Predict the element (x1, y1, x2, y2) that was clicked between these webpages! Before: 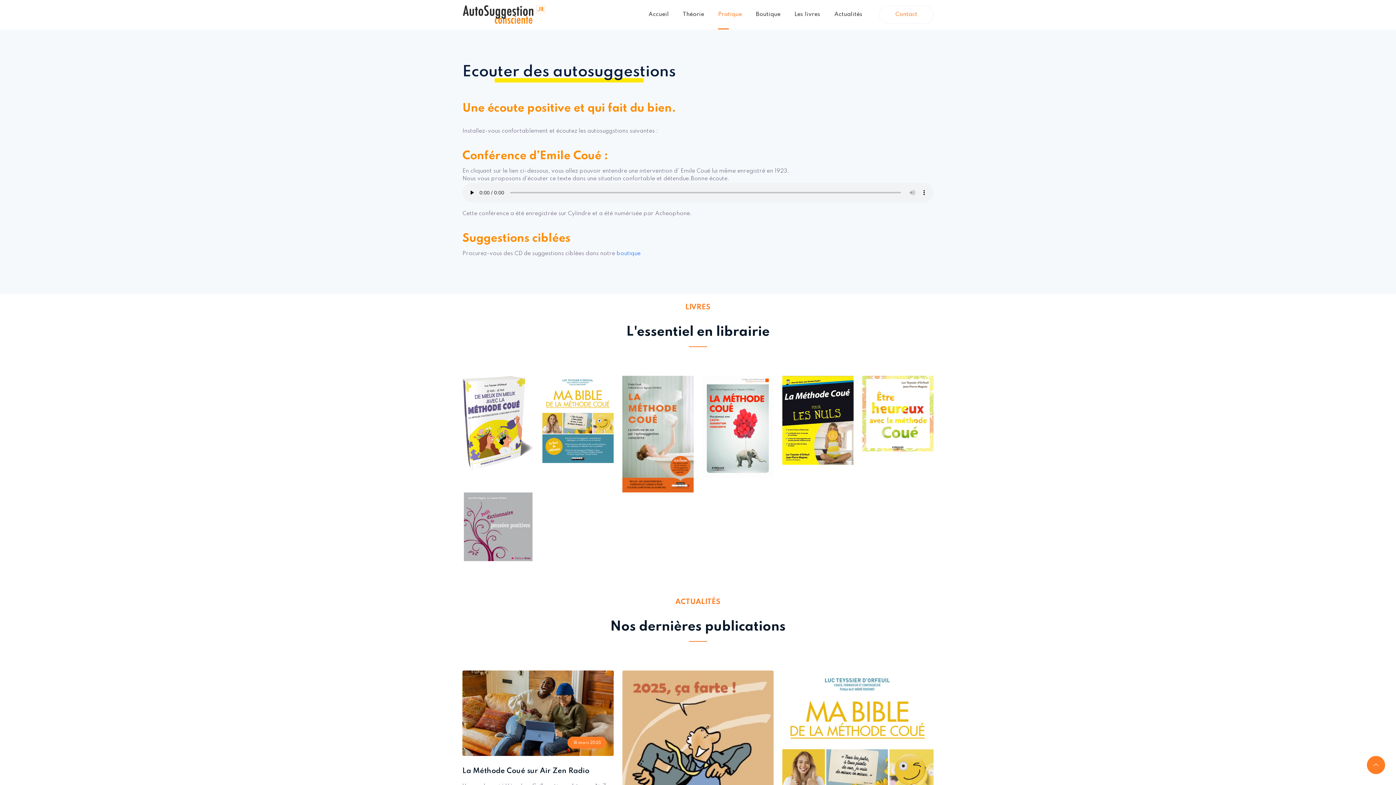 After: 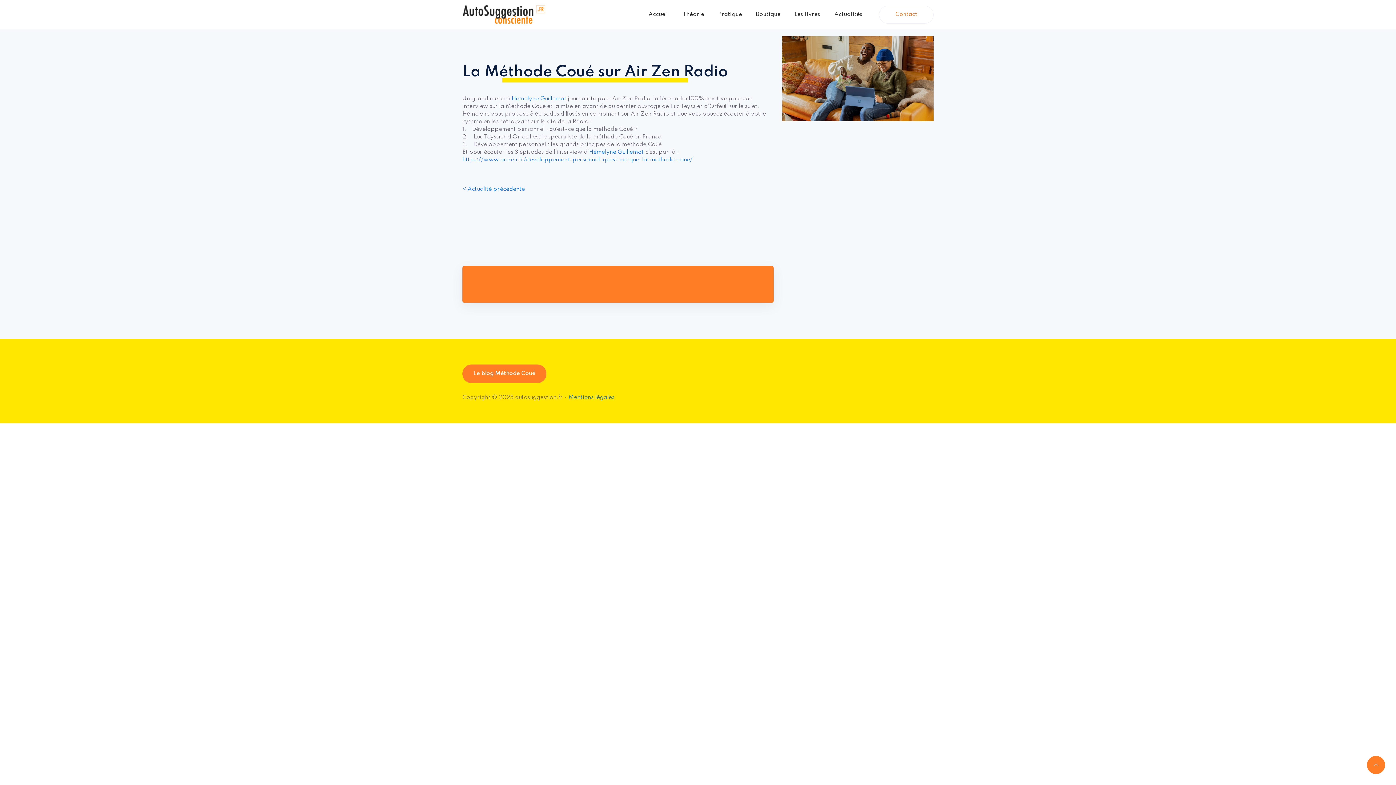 Action: bbox: (462, 767, 589, 775) label: La Méthode Coué sur Air Zen Radio